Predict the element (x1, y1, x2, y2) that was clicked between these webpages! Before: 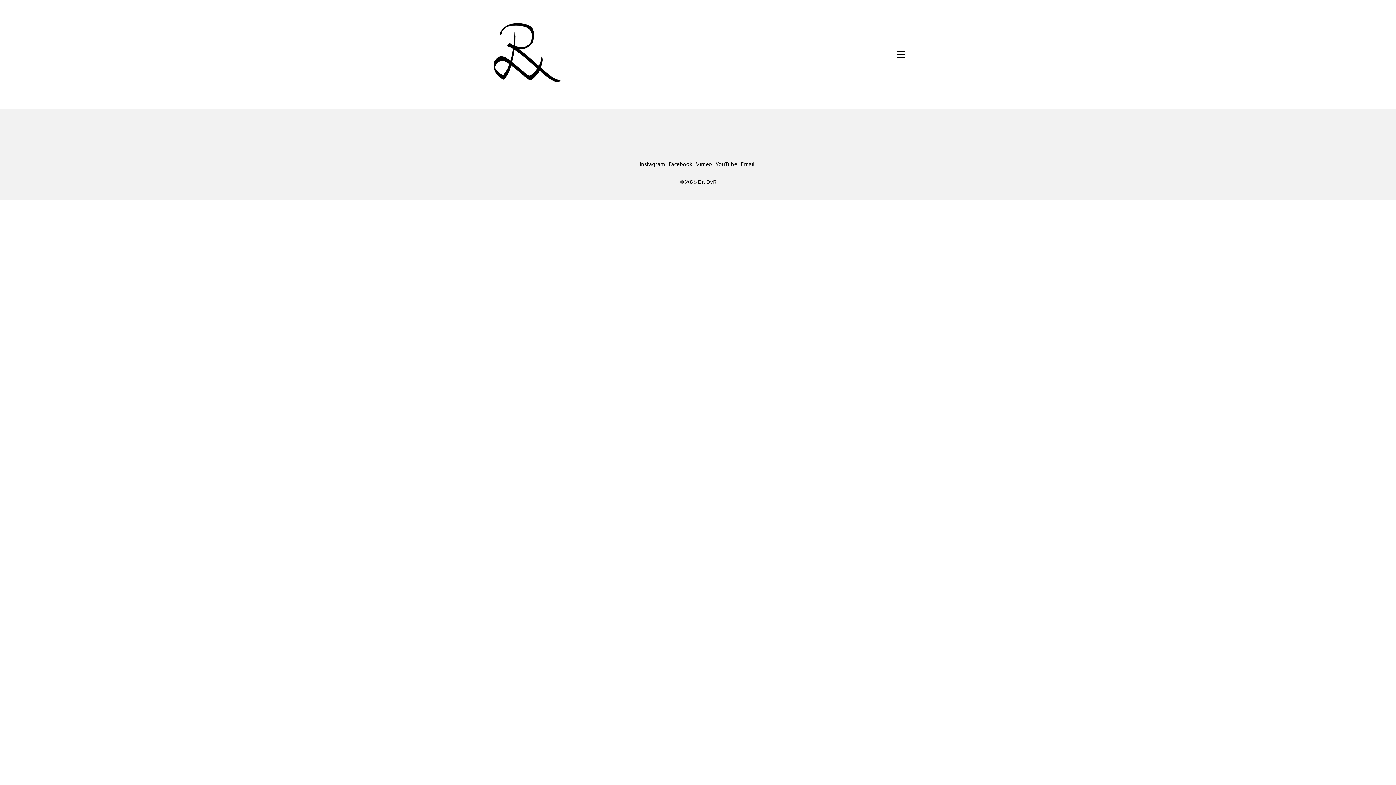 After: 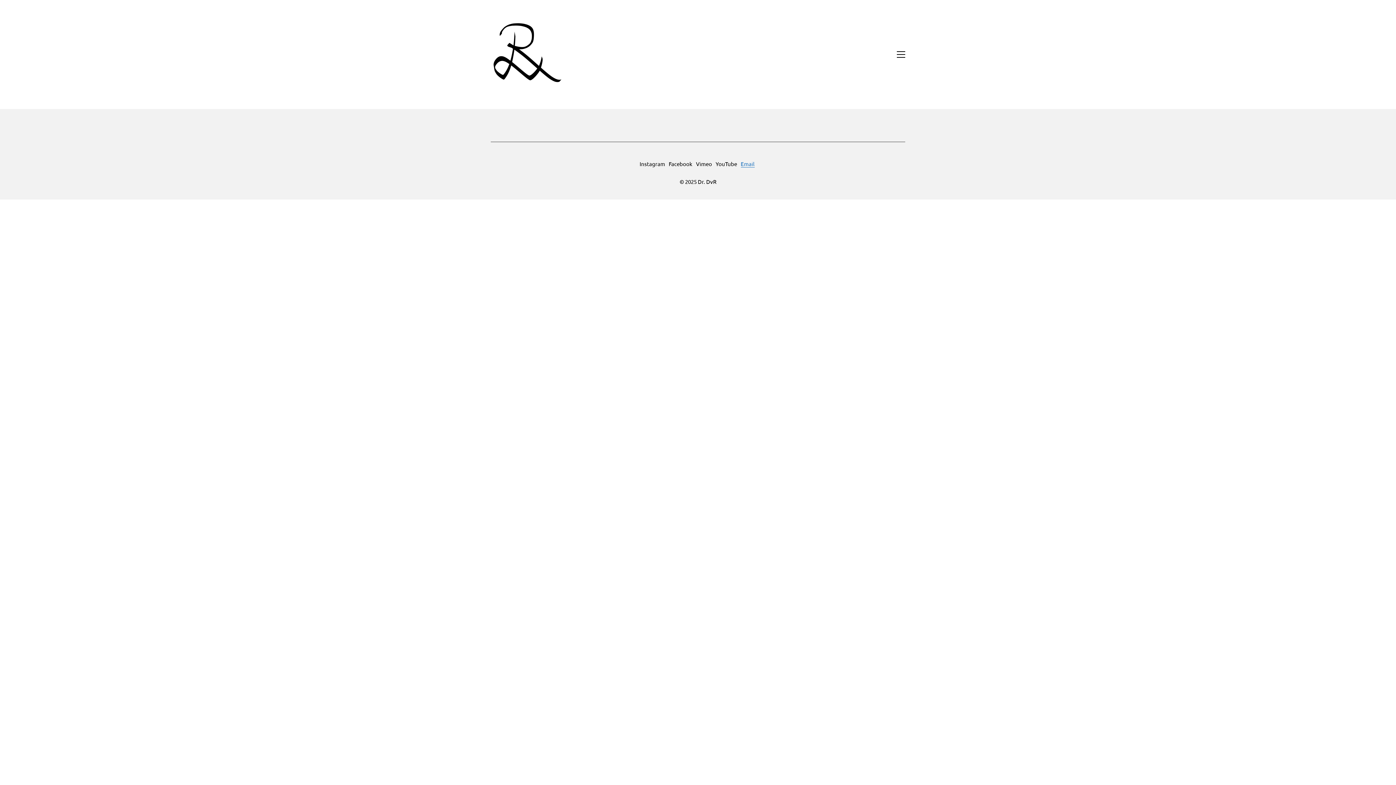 Action: bbox: (740, 160, 754, 167) label: Email